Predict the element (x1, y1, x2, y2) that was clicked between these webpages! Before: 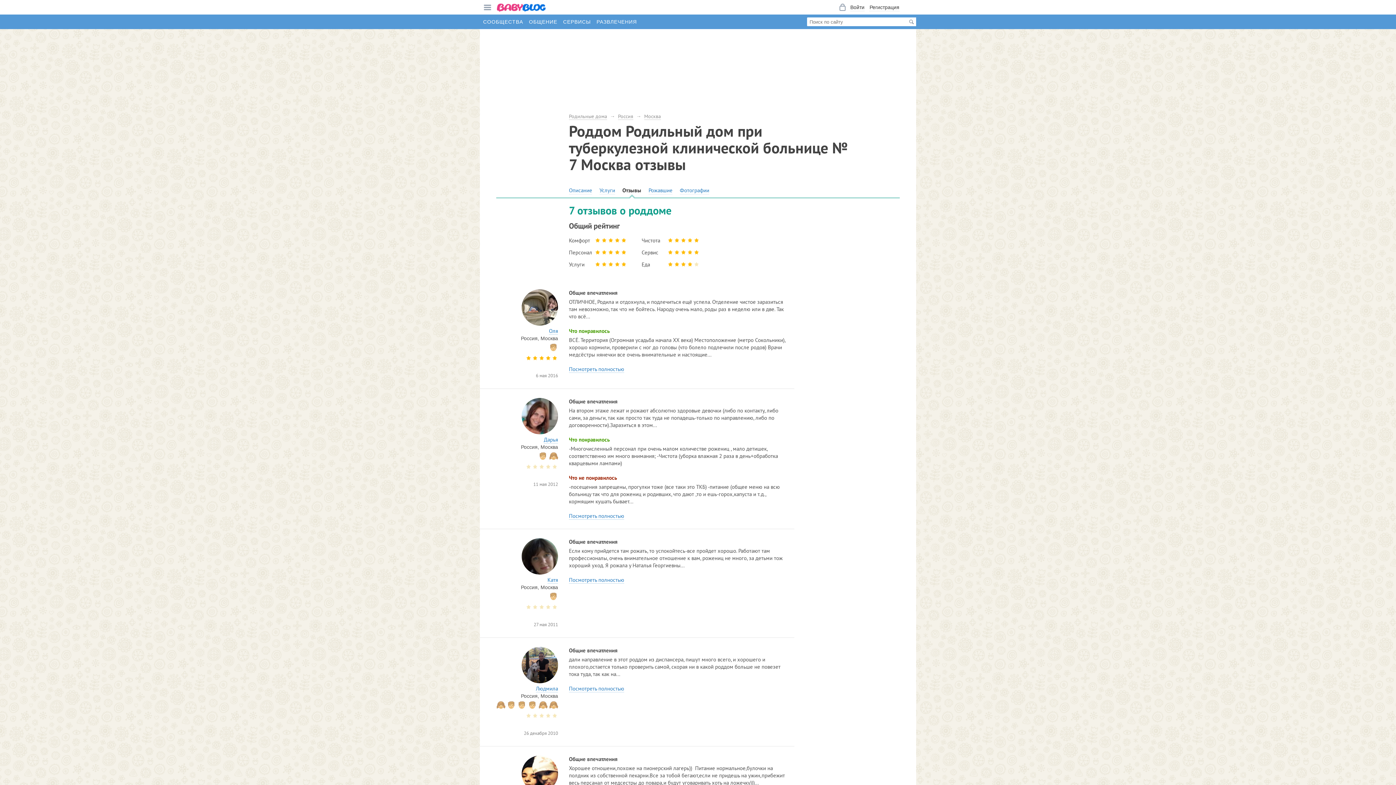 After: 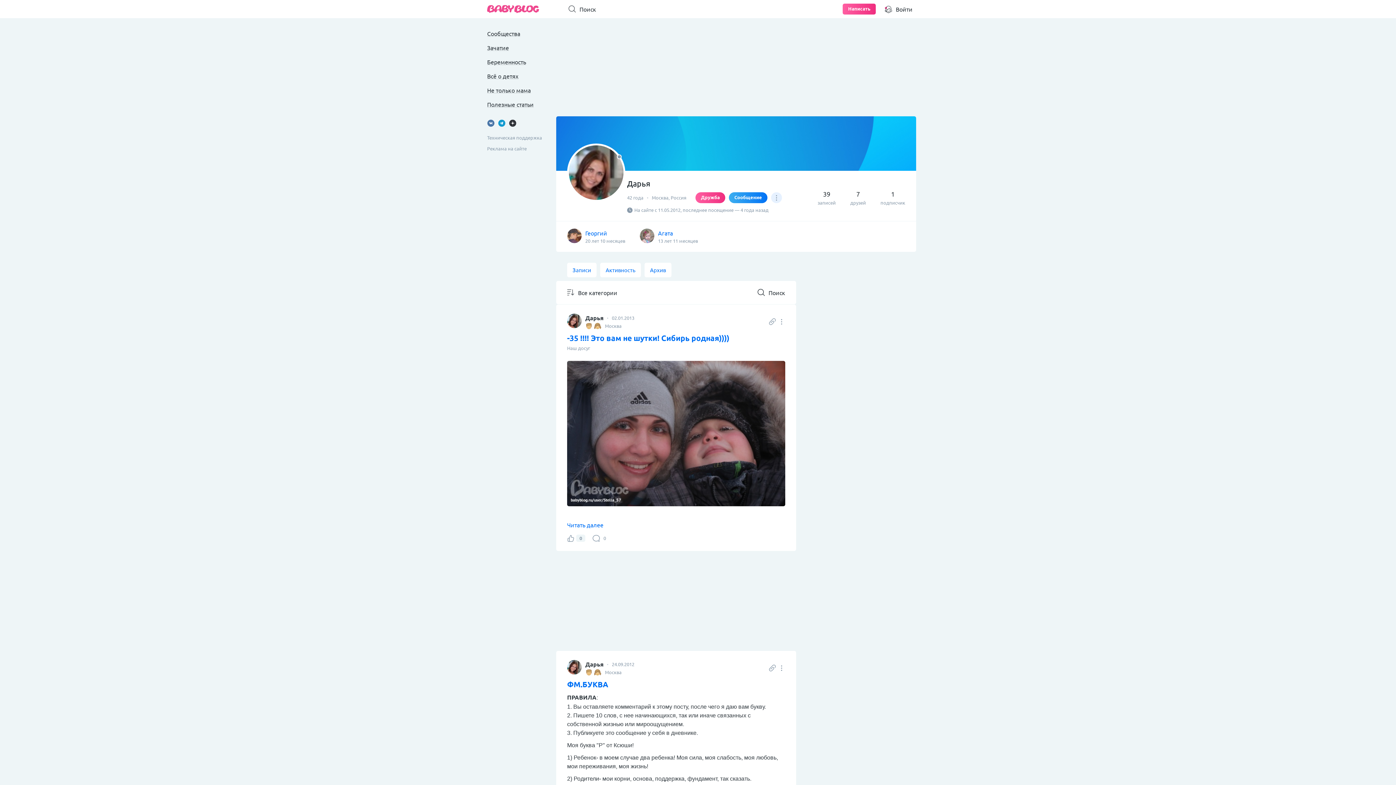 Action: bbox: (544, 436, 558, 443) label: Дарья